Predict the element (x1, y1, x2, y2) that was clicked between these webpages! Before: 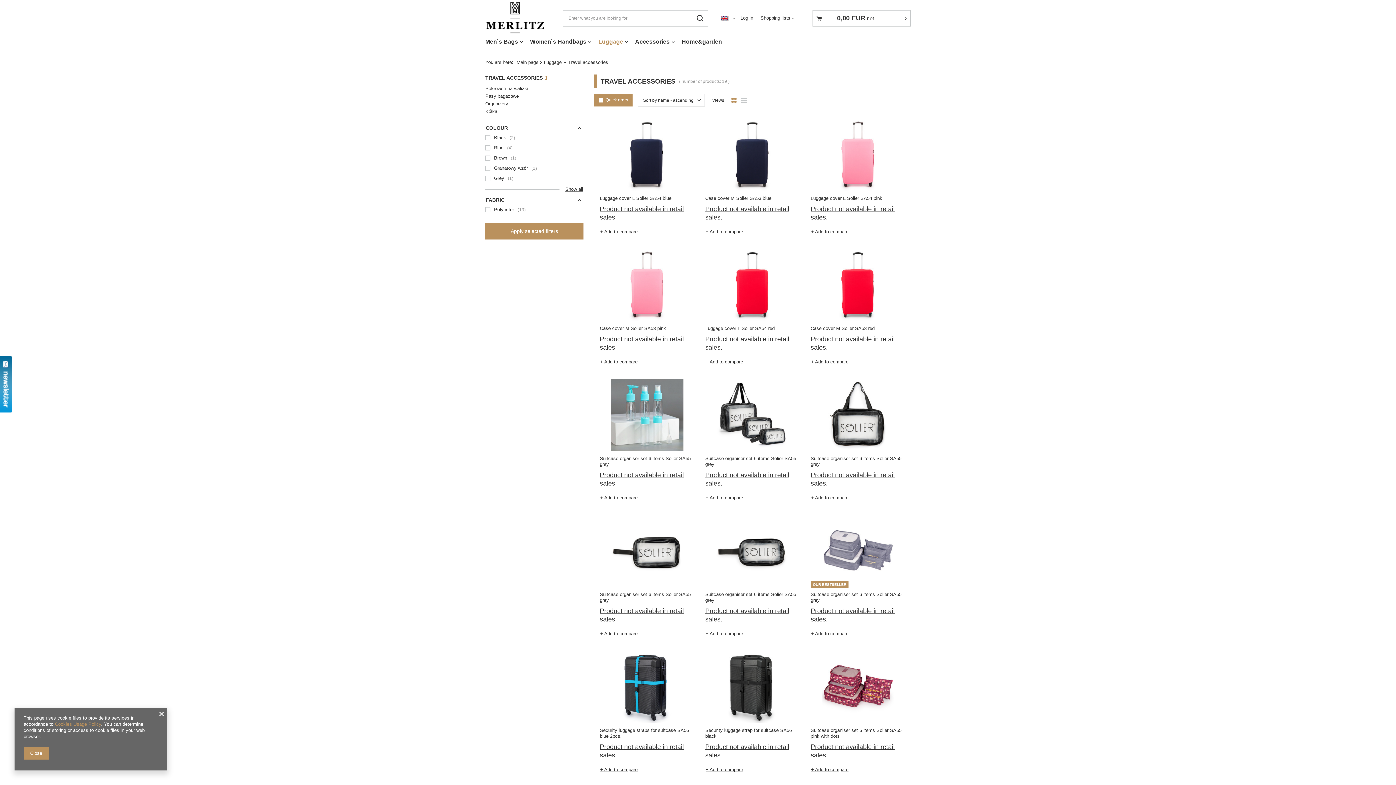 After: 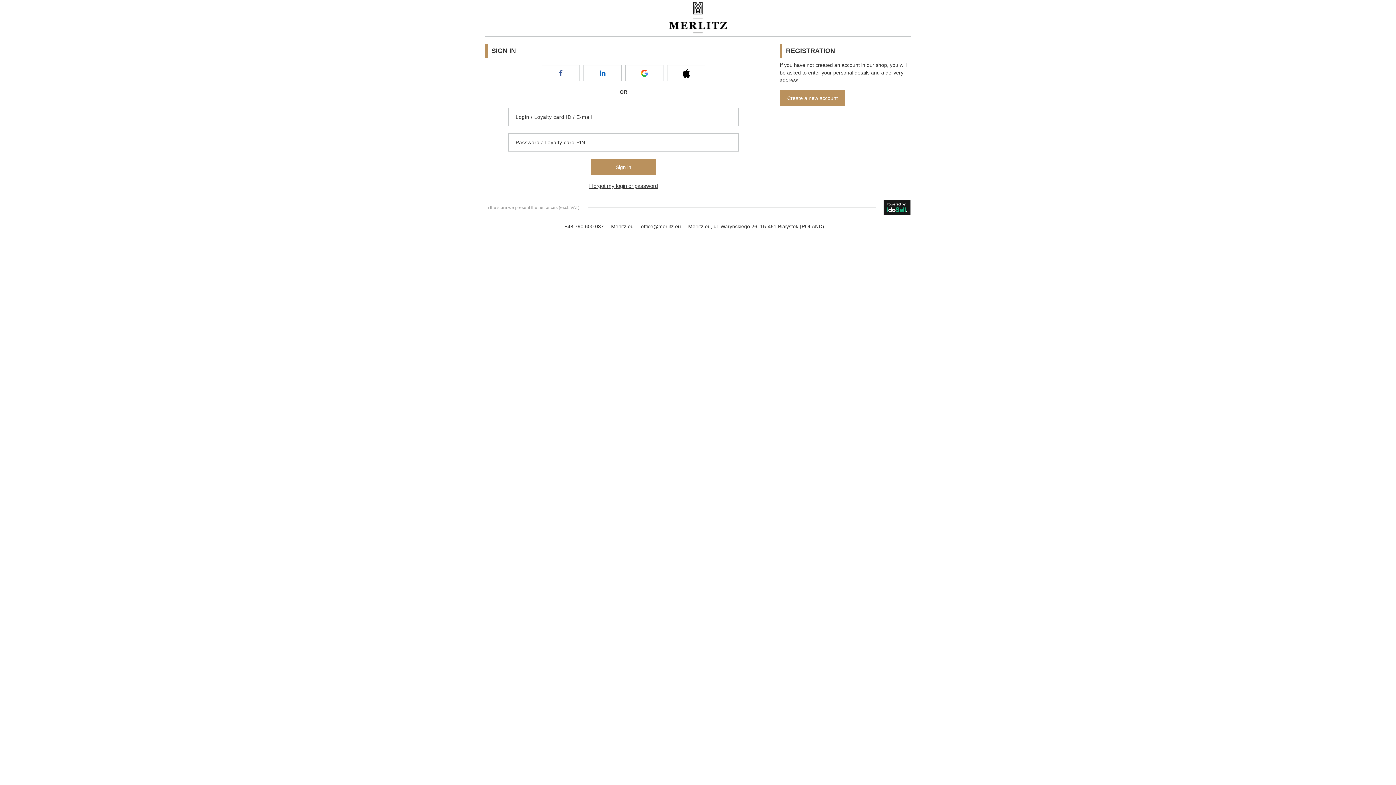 Action: bbox: (705, 471, 799, 488) label: Product not available in retail sales.